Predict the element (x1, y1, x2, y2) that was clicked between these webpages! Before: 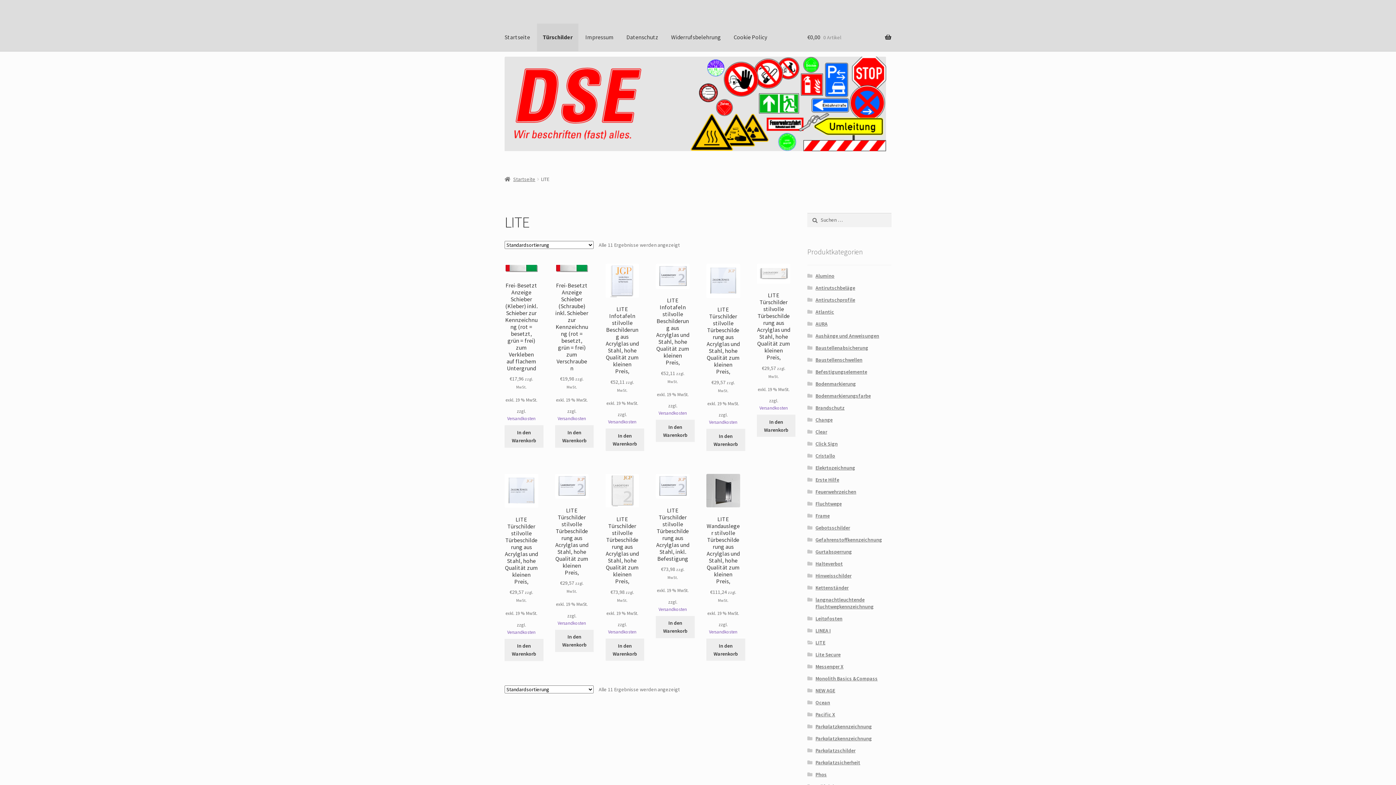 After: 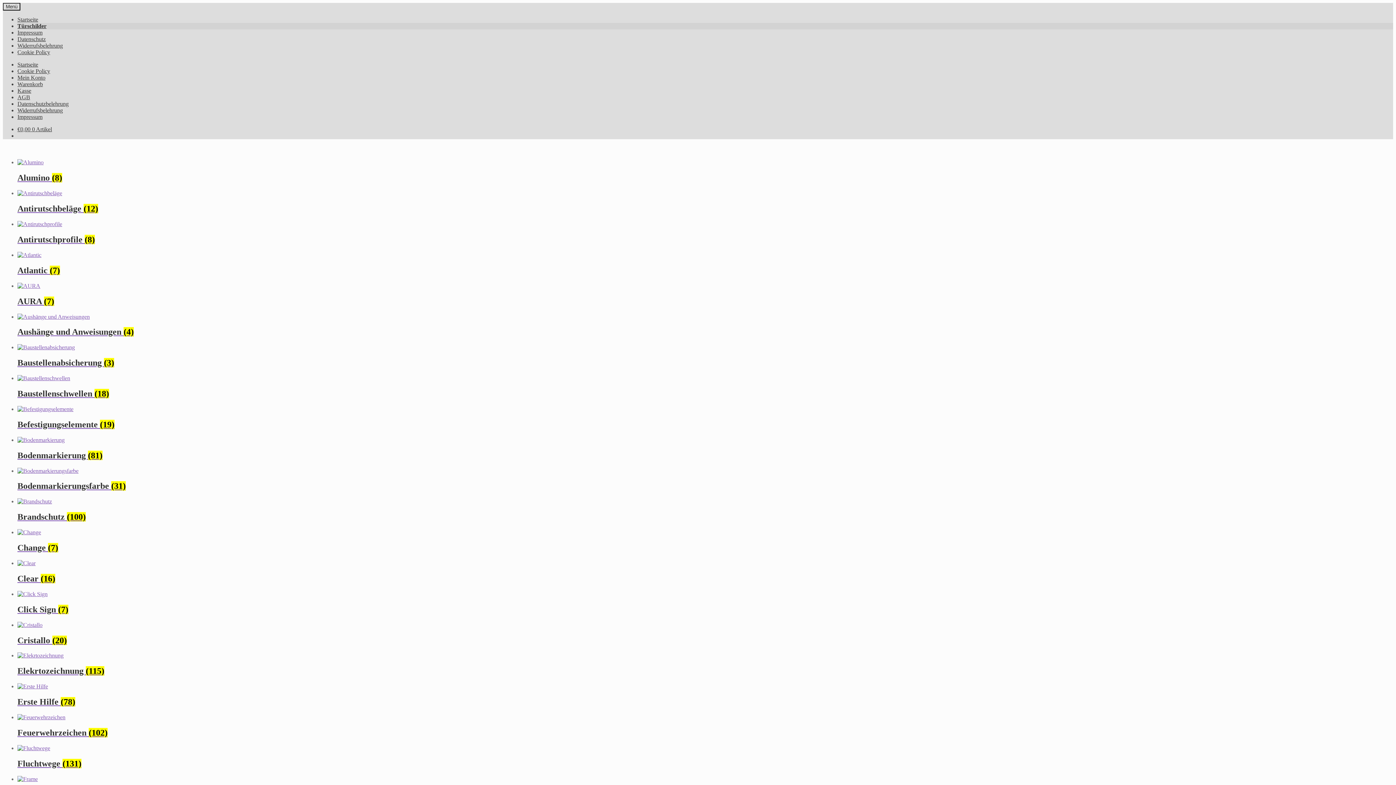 Action: label: Startseite bbox: (504, 175, 535, 182)